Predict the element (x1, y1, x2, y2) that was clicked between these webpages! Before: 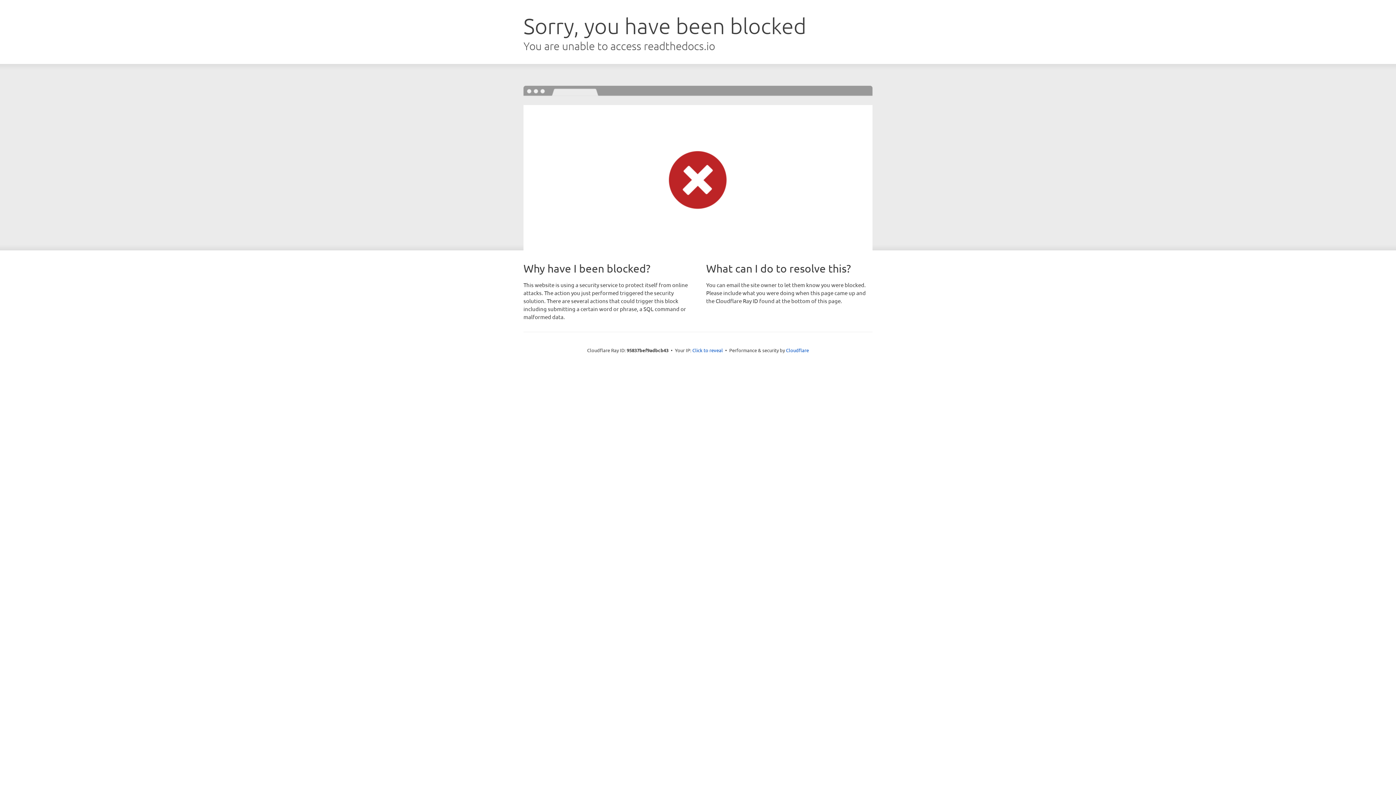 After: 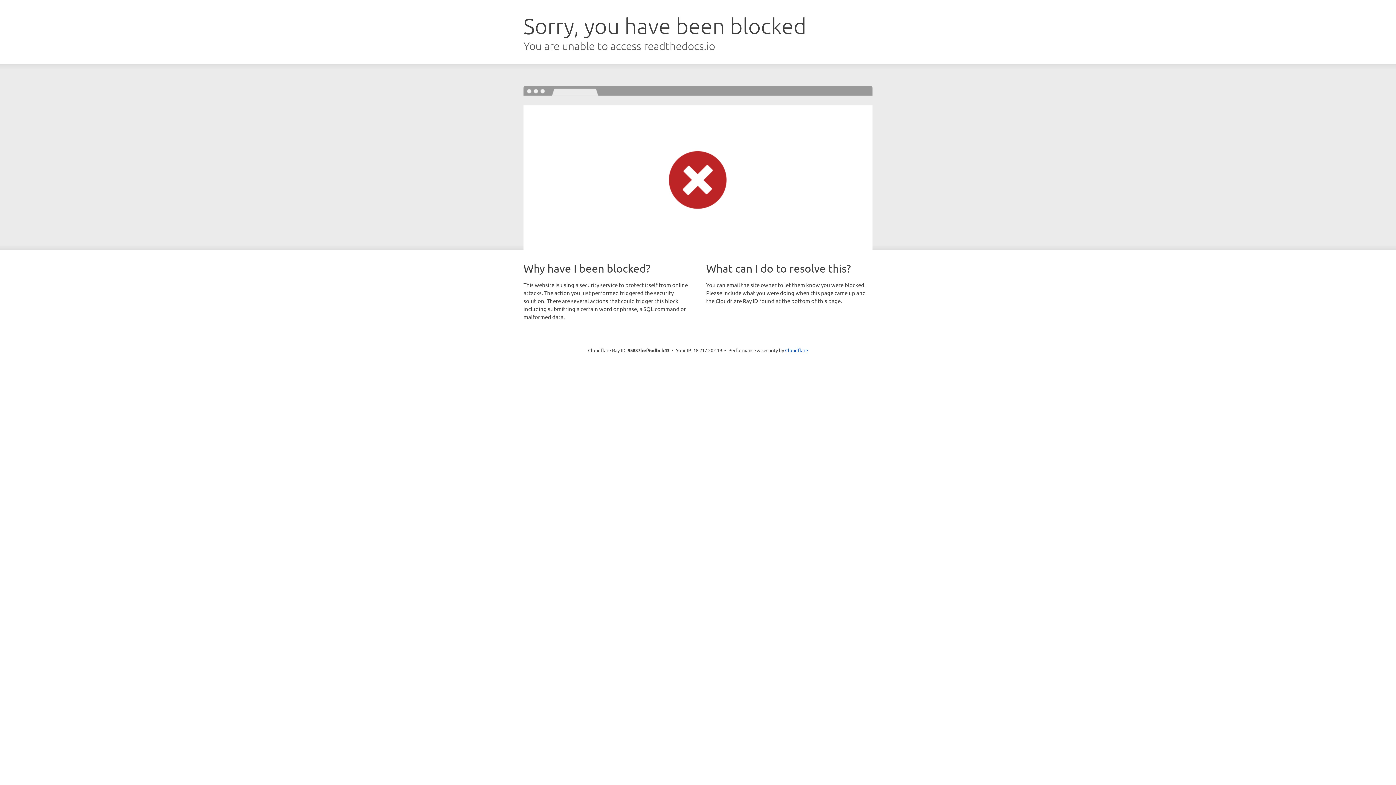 Action: label: Click to reveal bbox: (692, 346, 723, 353)